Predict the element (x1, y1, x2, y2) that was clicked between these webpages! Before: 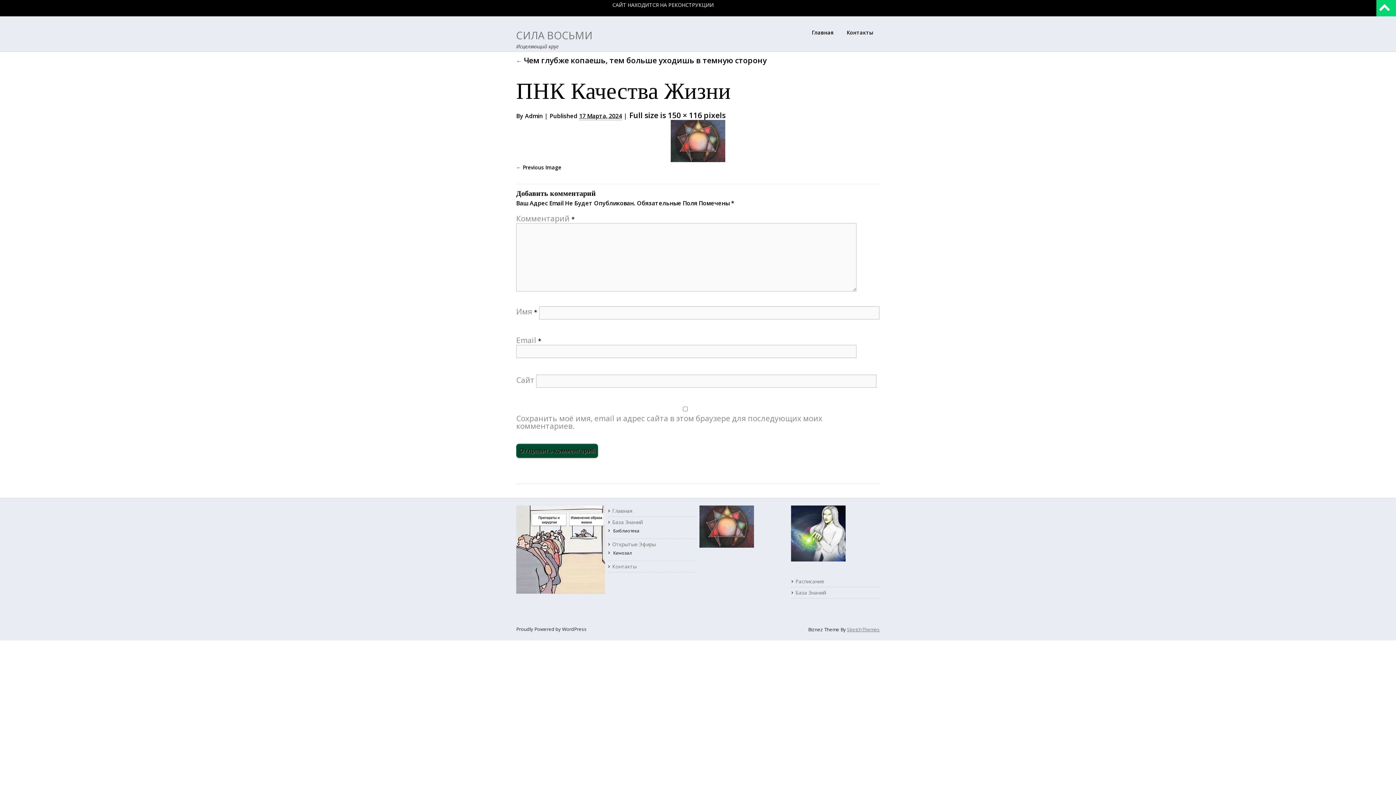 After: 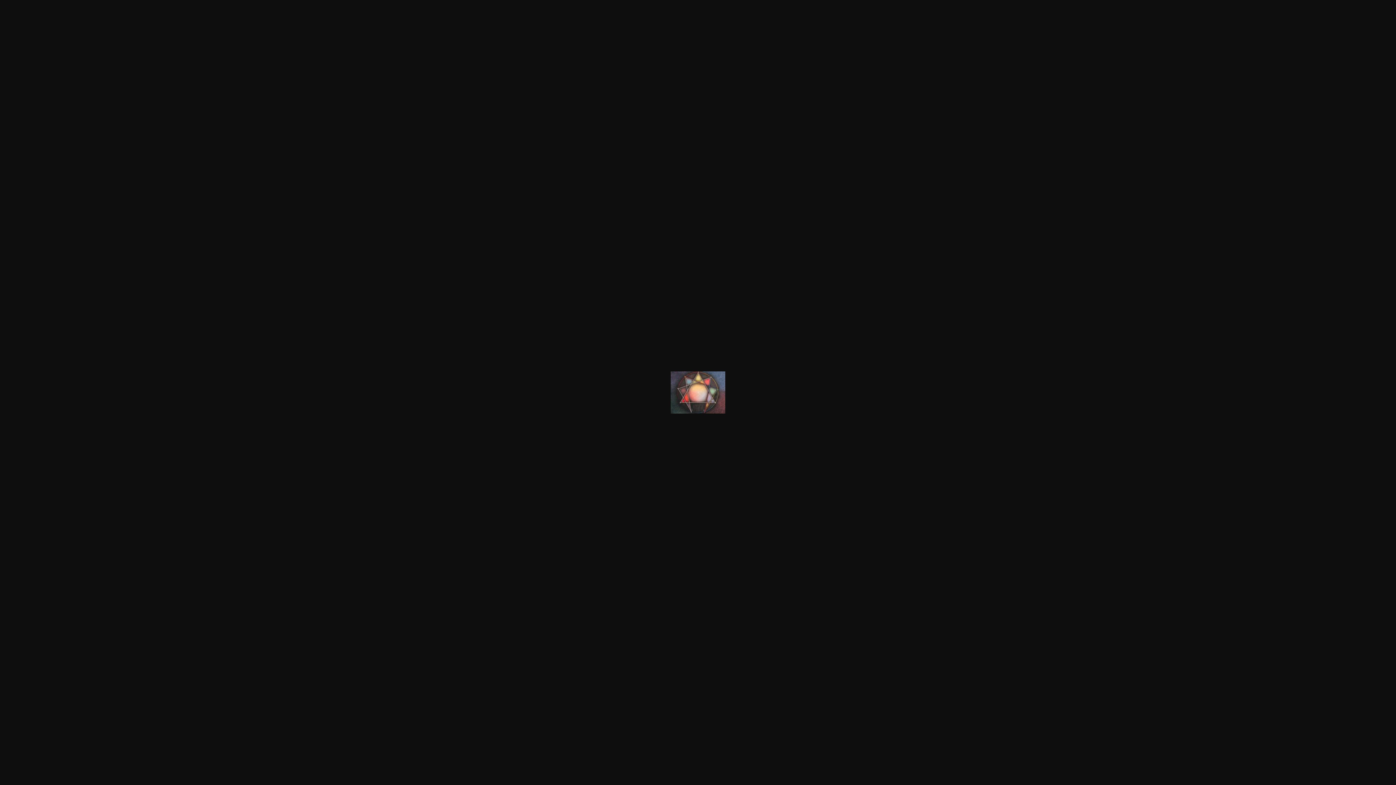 Action: bbox: (699, 541, 754, 547)